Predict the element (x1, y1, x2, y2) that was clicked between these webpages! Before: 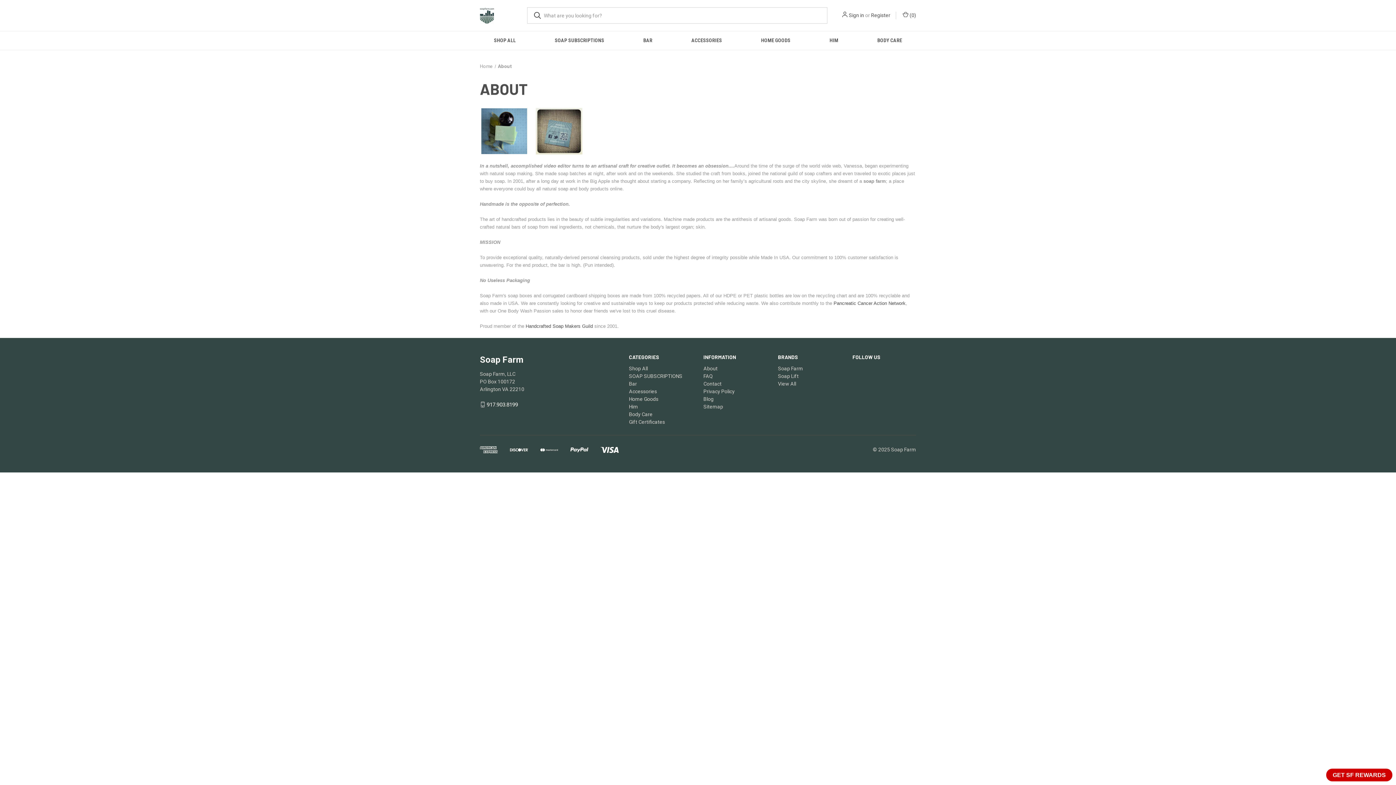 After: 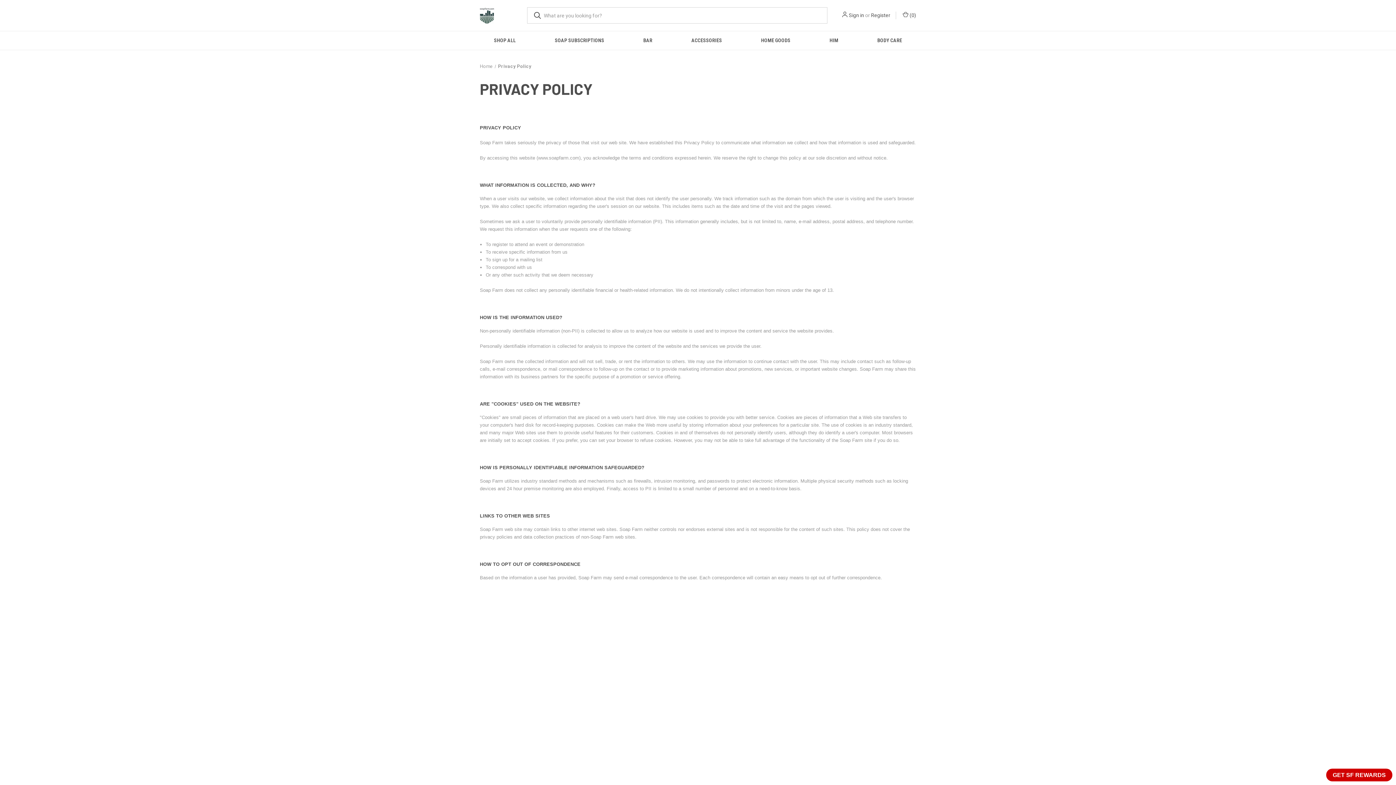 Action: bbox: (703, 388, 734, 394) label: Privacy Policy